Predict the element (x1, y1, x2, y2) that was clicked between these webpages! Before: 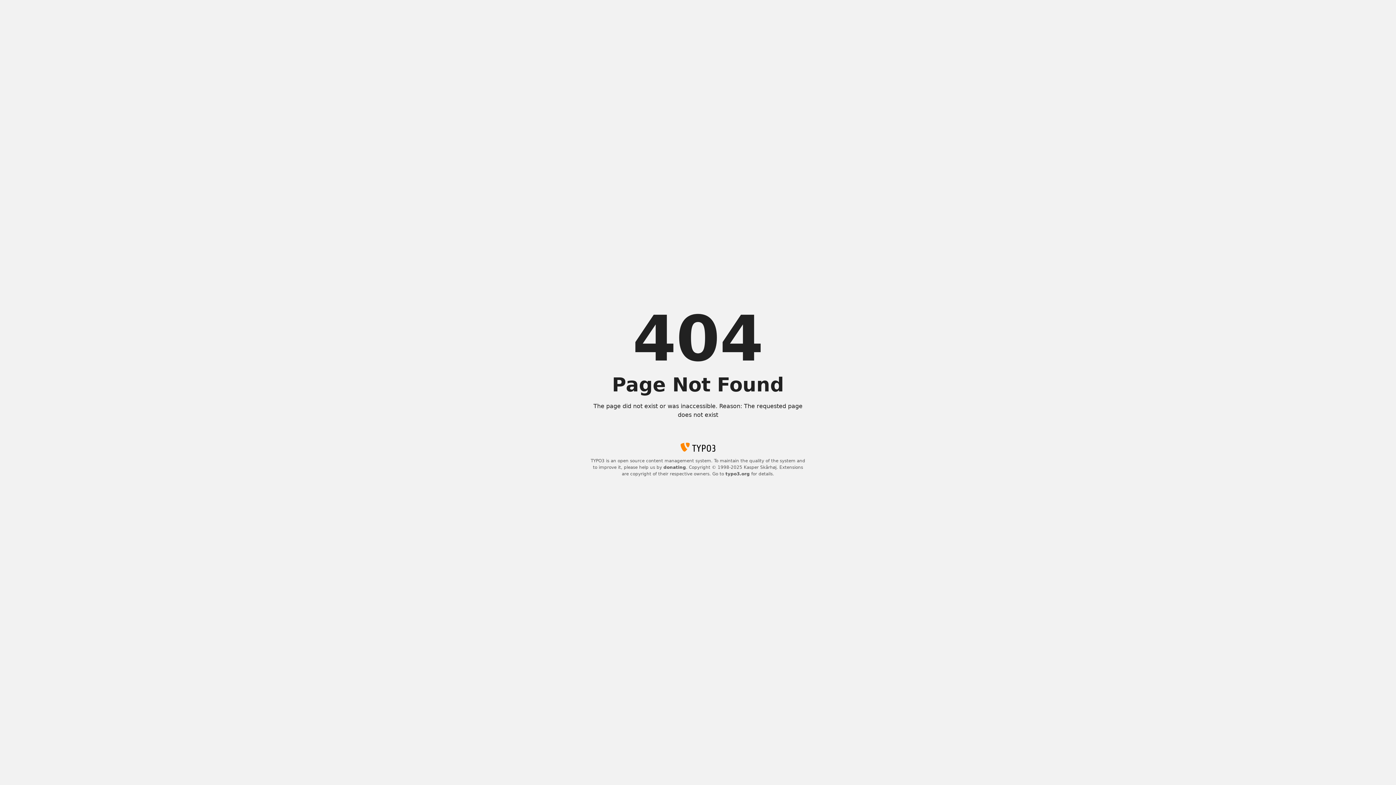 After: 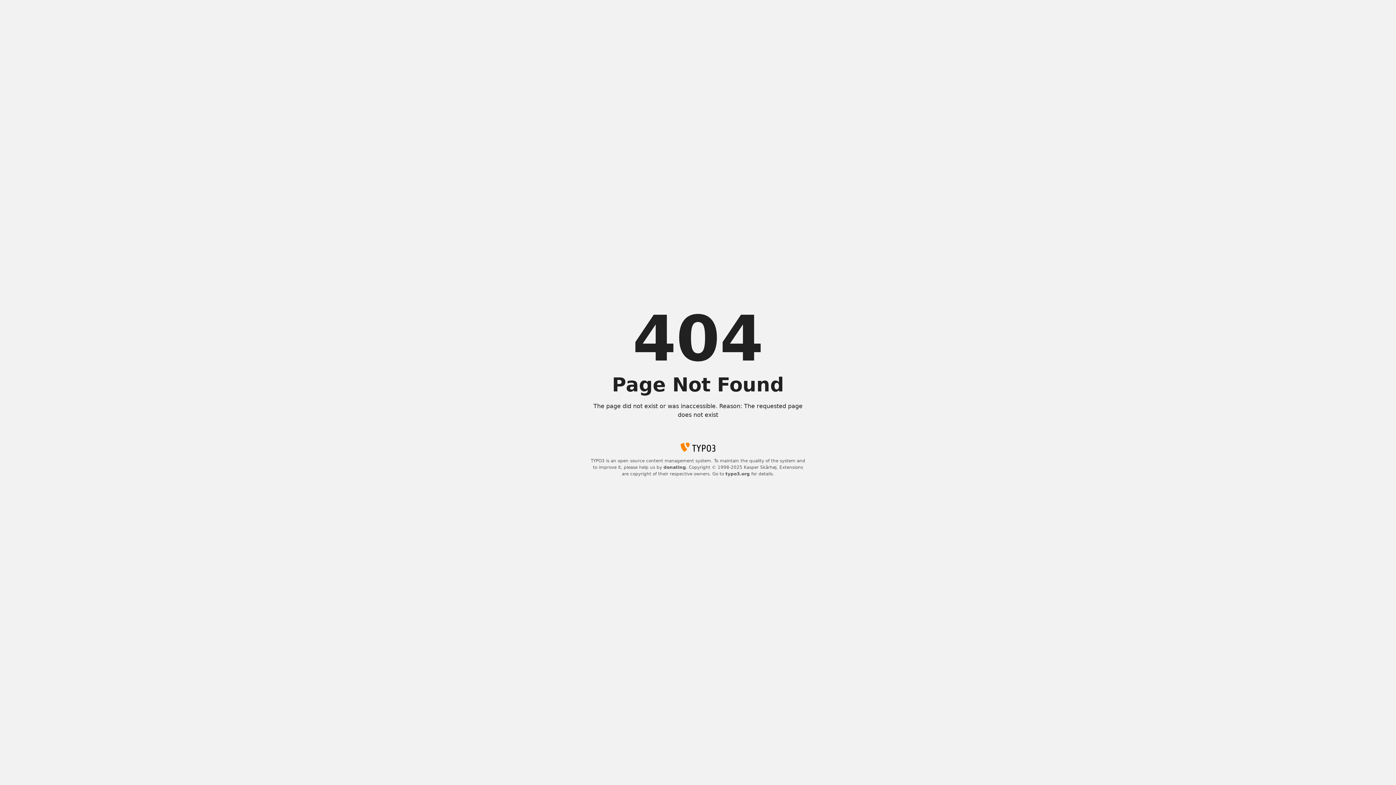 Action: bbox: (725, 471, 750, 476) label: typo3.org